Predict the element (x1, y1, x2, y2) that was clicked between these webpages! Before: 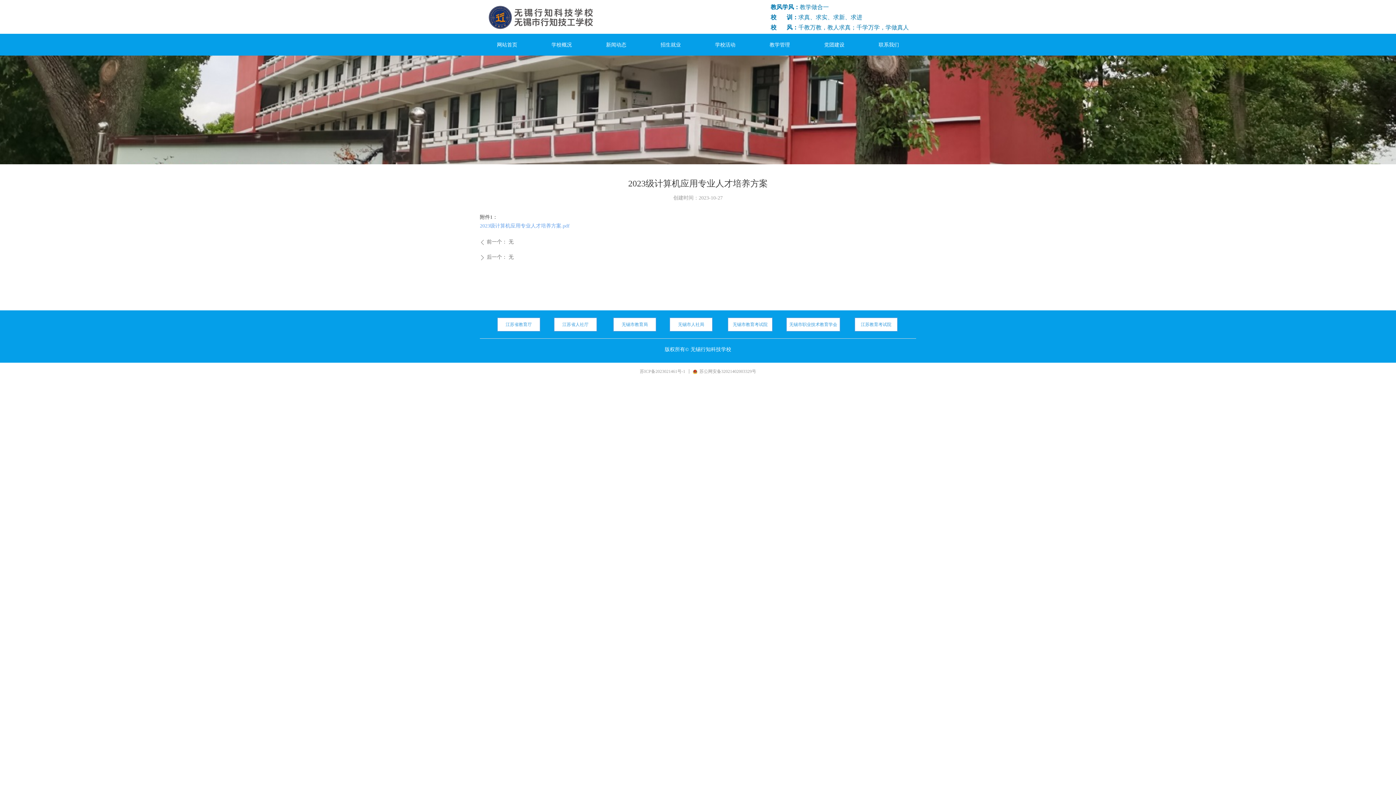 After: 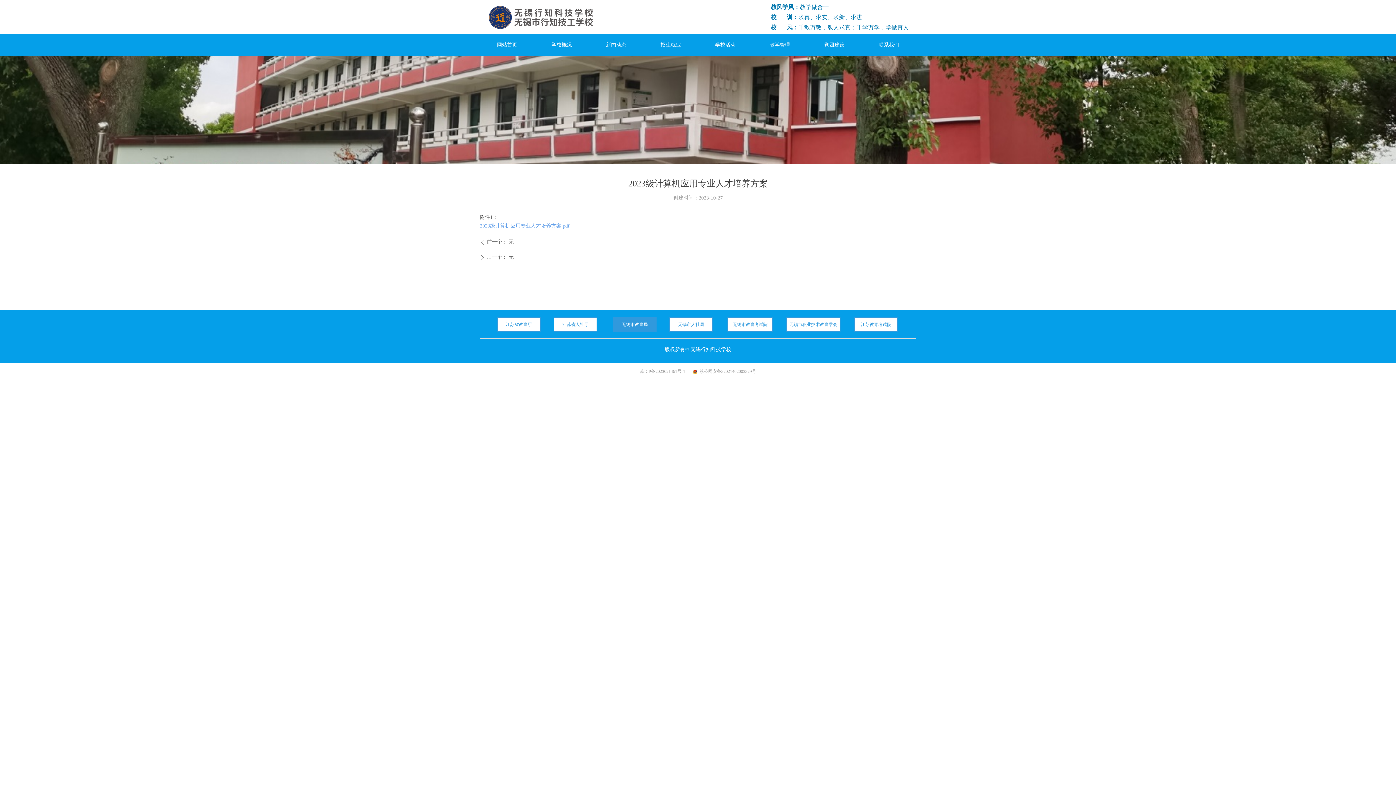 Action: label: 无锡市教育局 bbox: (613, 317, 656, 332)